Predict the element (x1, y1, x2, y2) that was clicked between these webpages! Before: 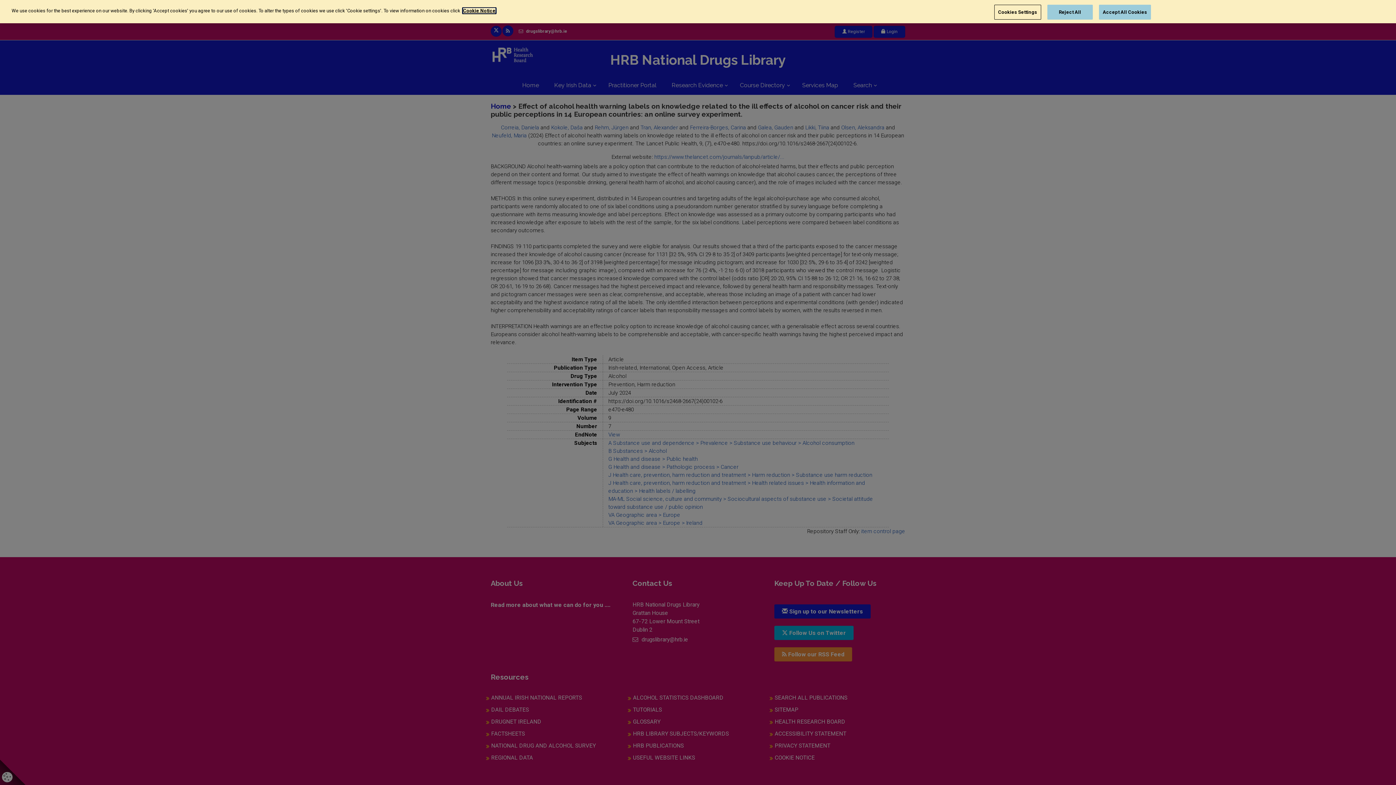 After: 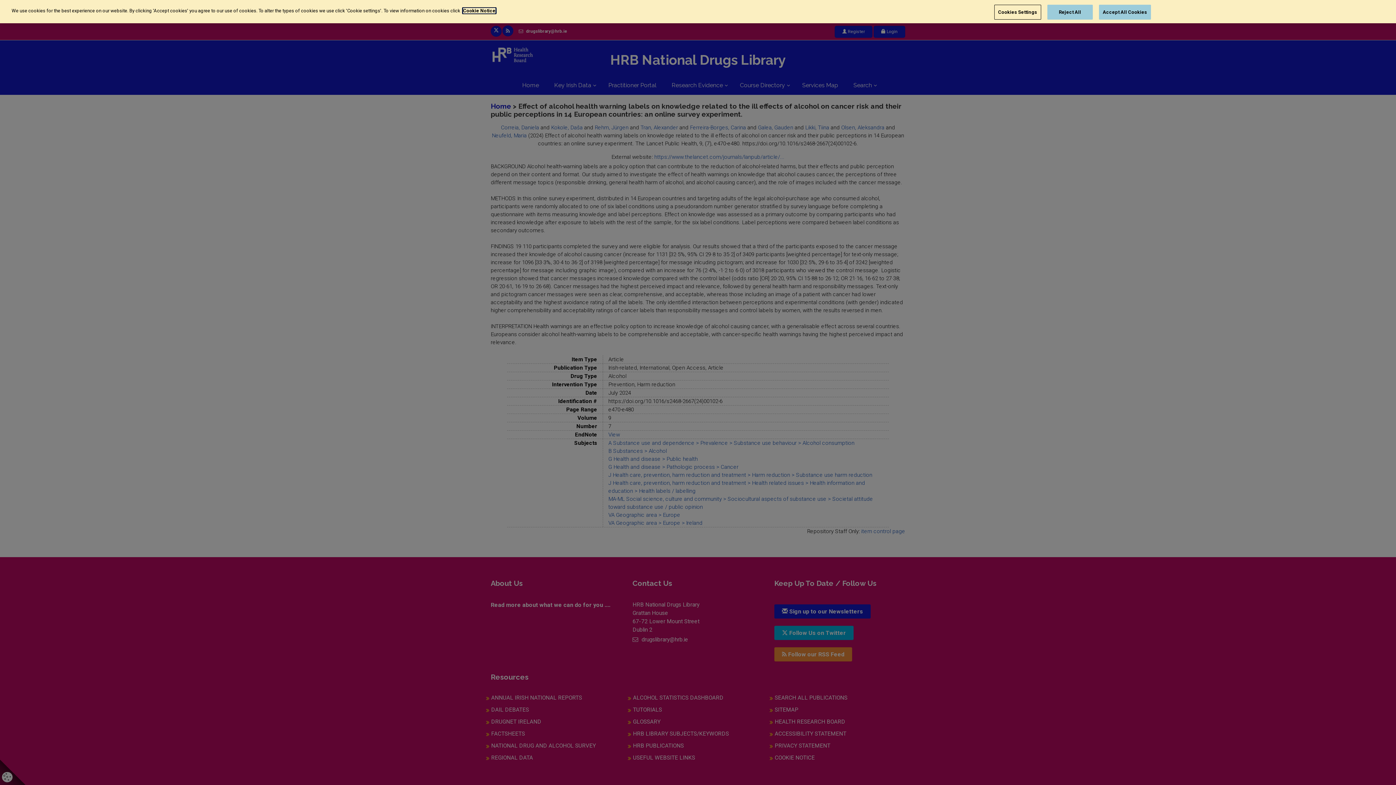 Action: label: More information about your privacy, opens in a new tab bbox: (462, 6, 496, 14)